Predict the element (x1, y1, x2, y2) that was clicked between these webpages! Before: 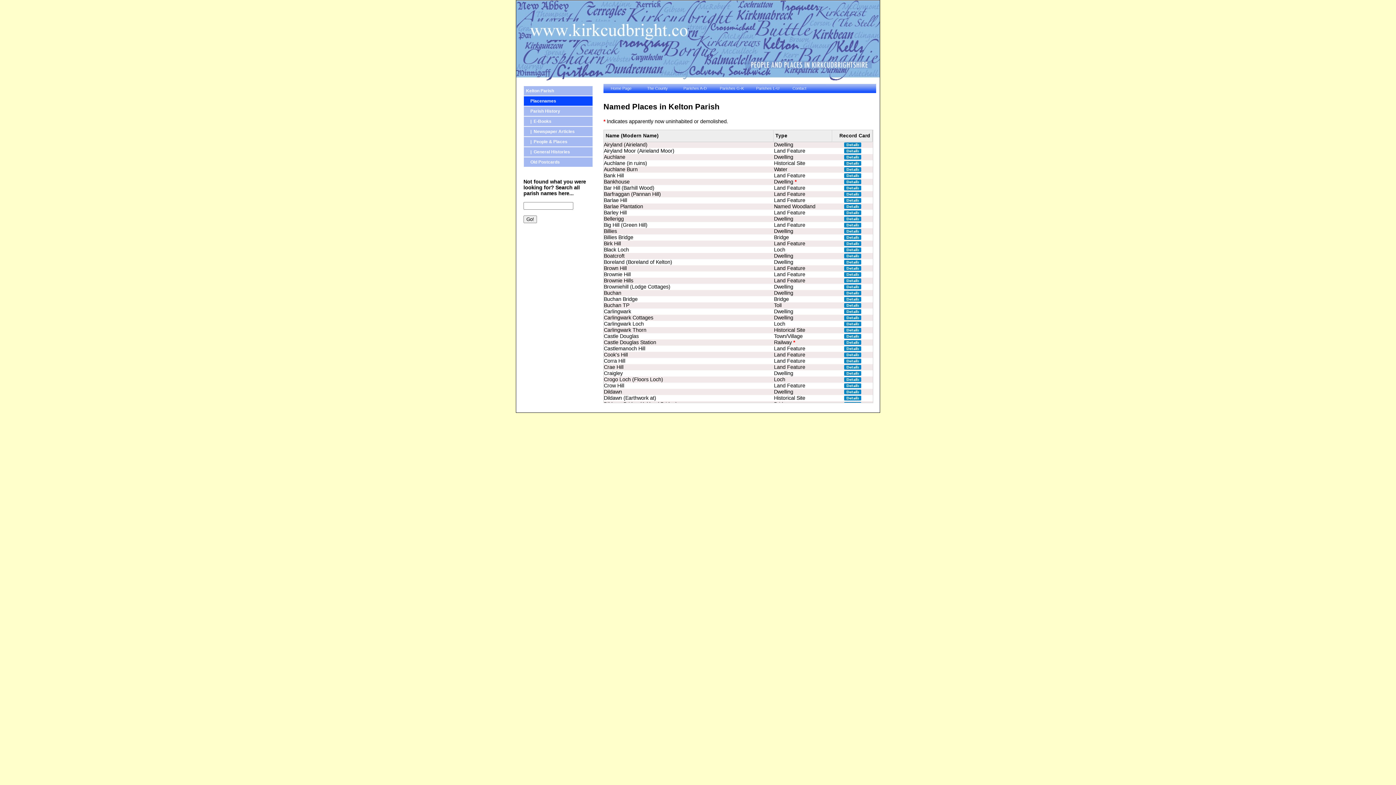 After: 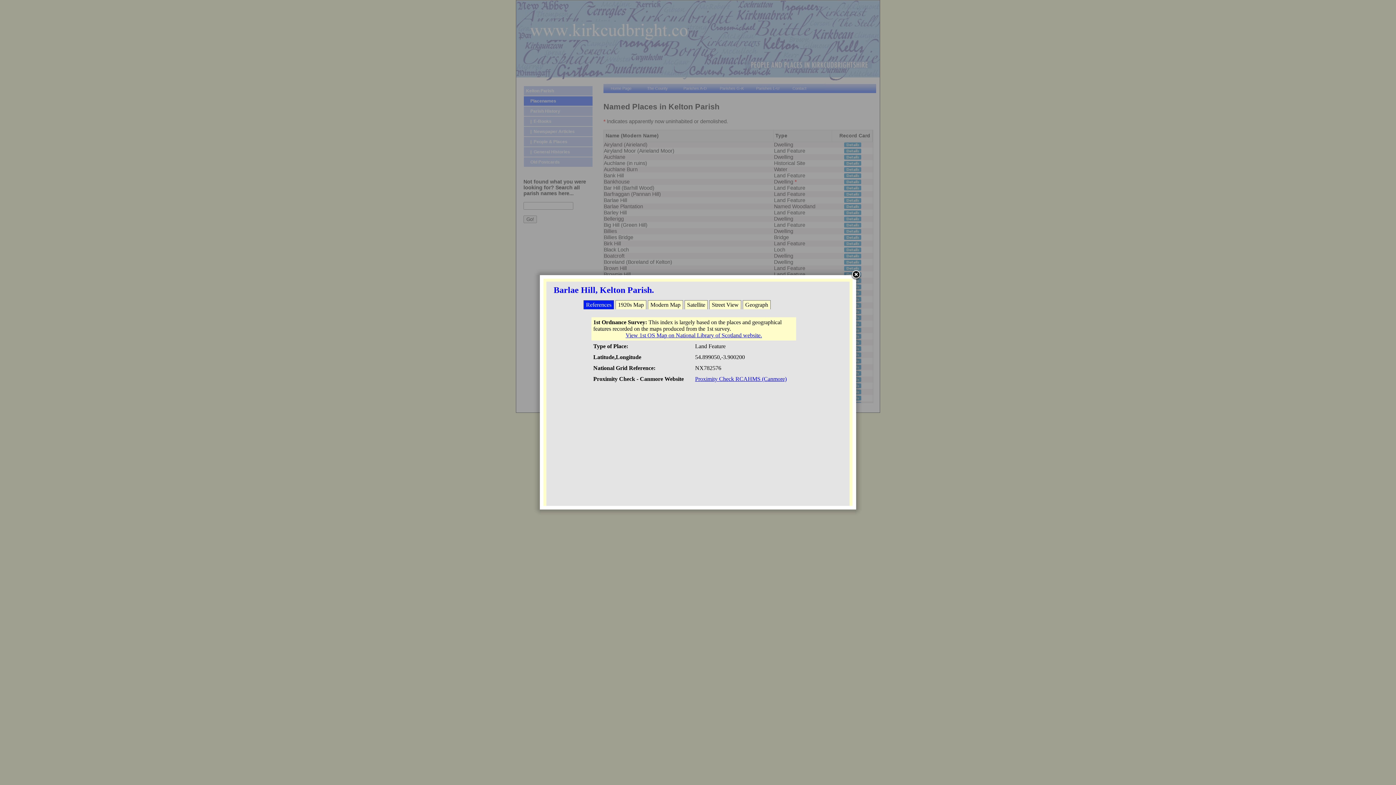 Action: bbox: (844, 198, 861, 204)